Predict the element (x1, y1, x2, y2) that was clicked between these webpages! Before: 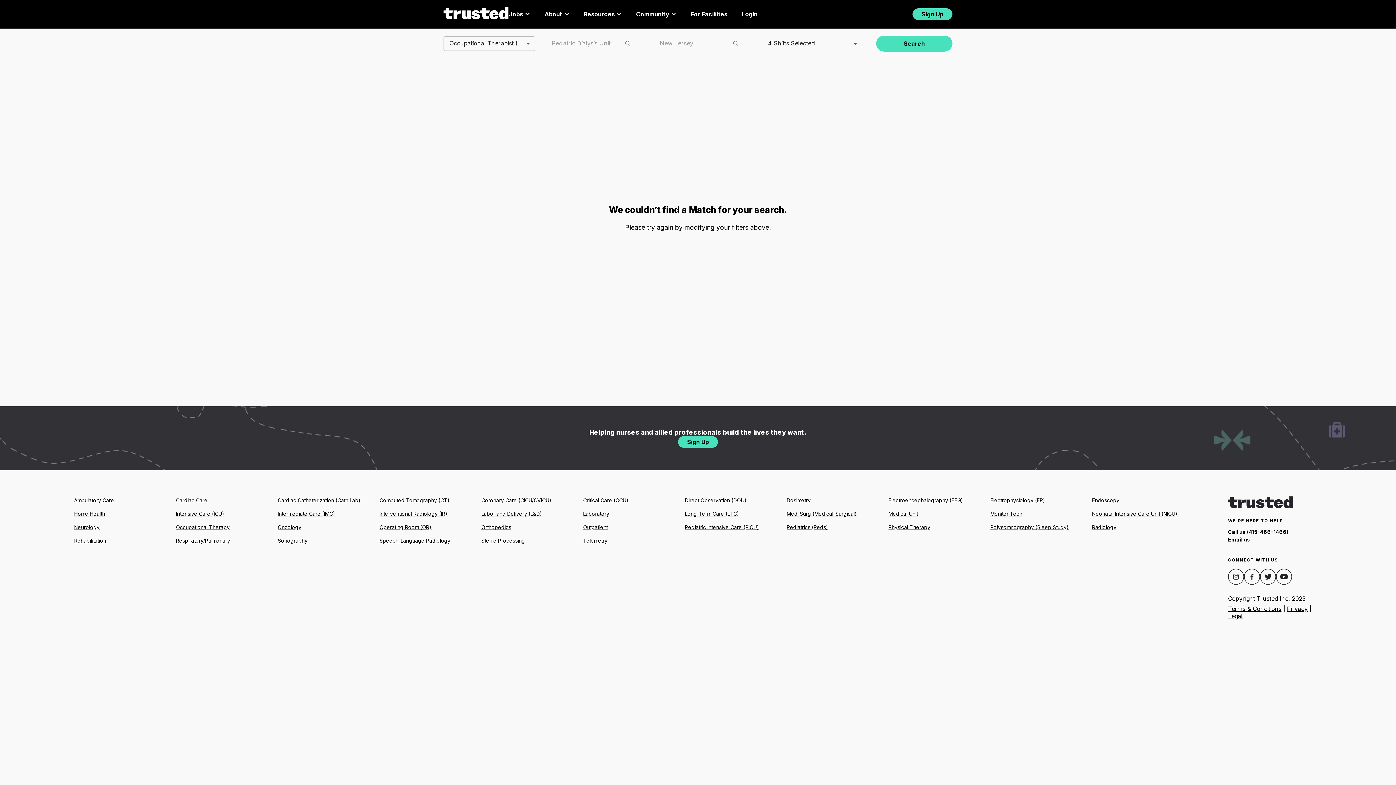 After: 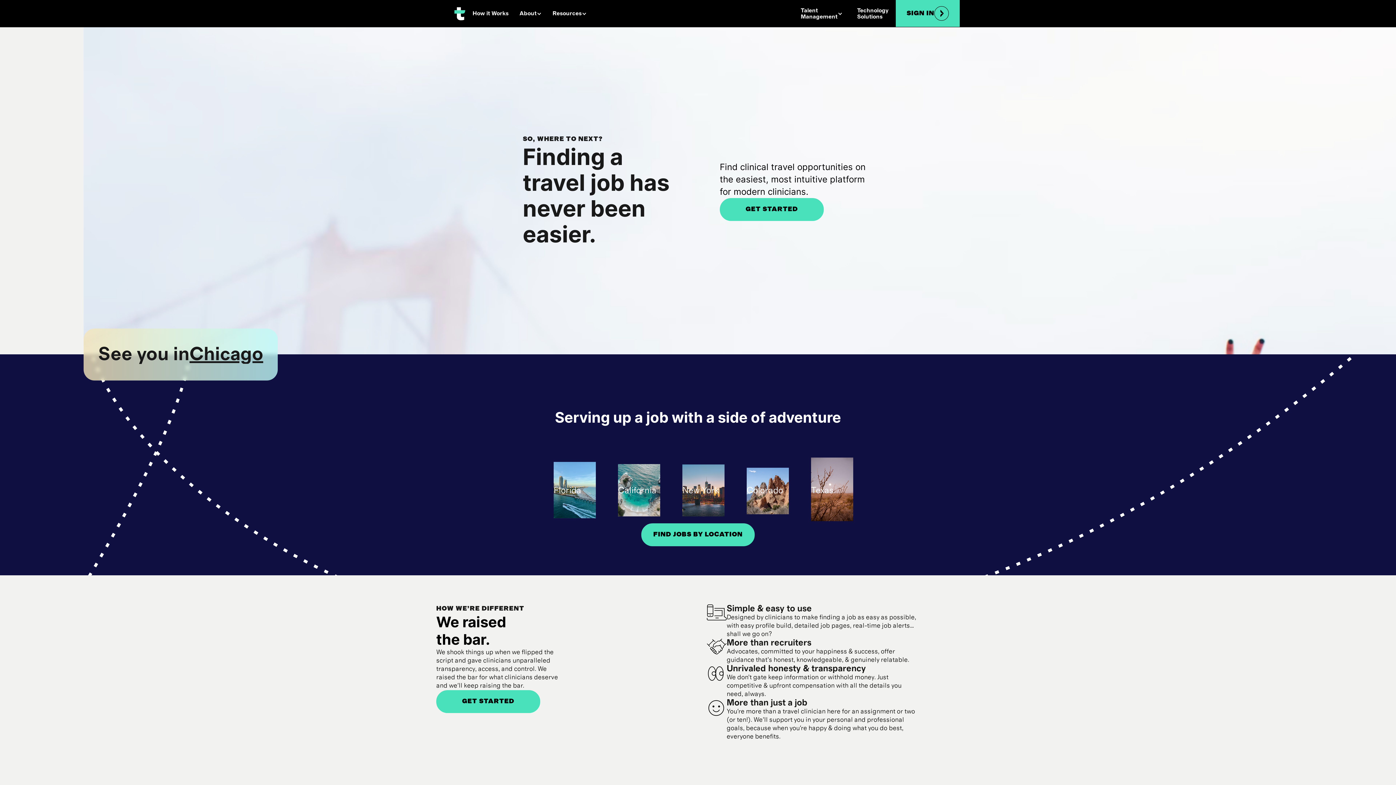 Action: bbox: (443, 7, 509, 20)